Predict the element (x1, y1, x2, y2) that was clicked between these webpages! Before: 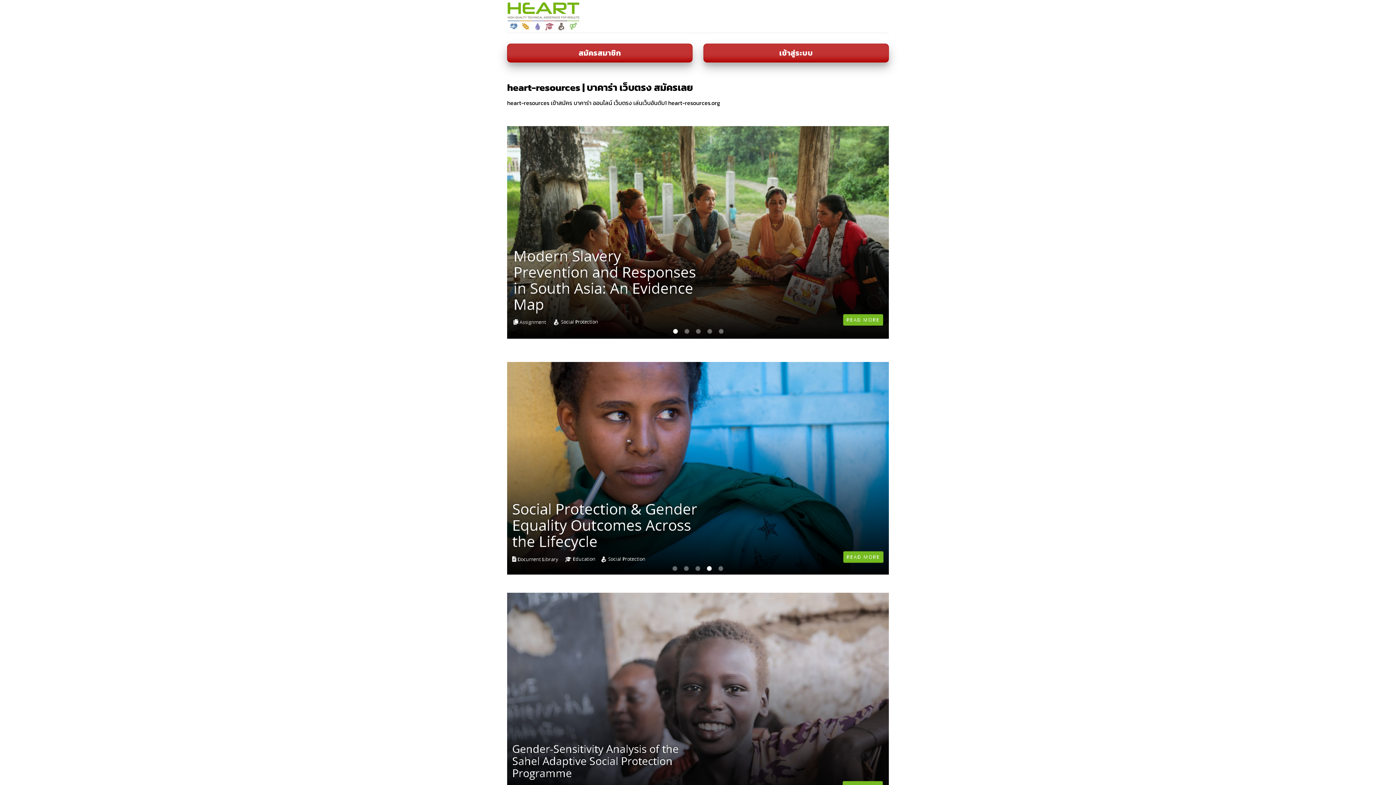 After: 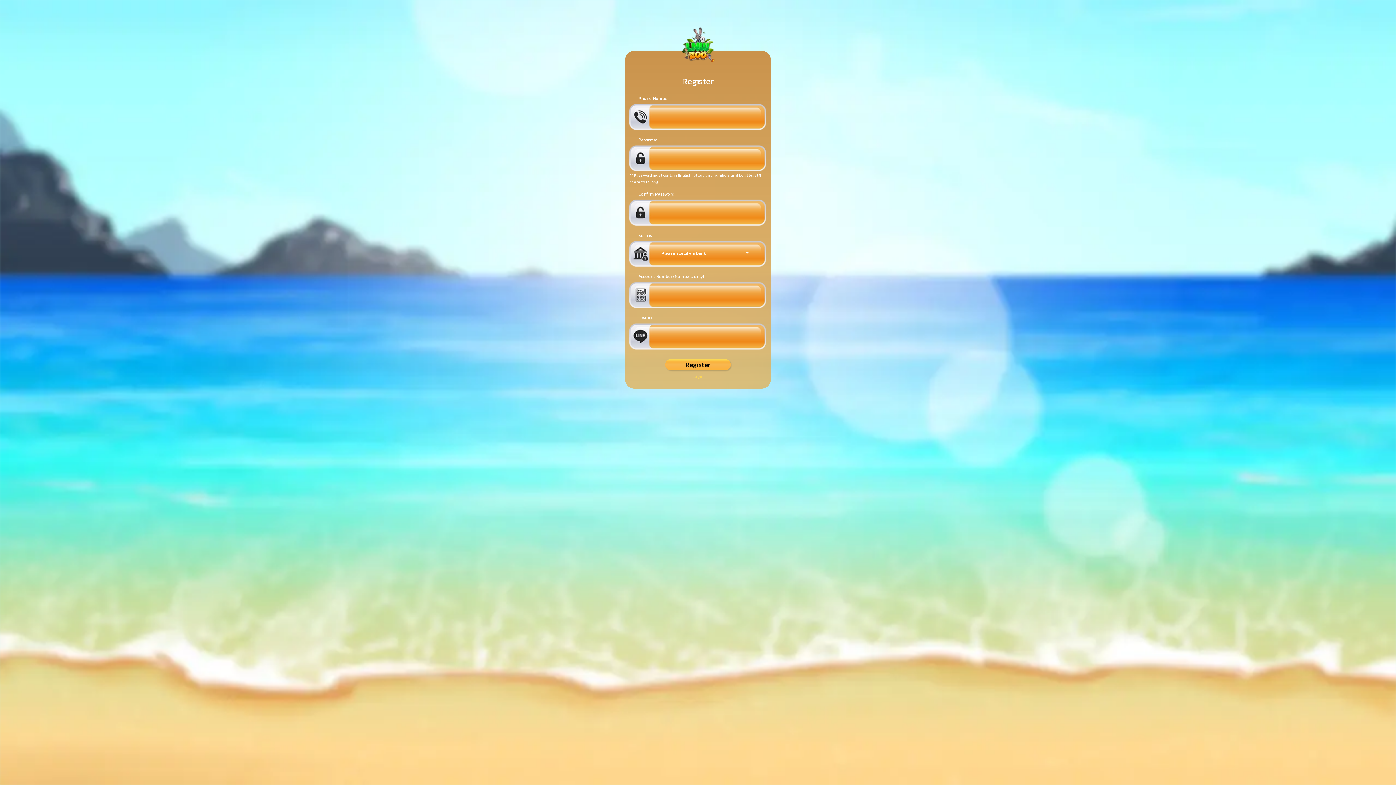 Action: label: สมัครสมาชิก bbox: (507, 43, 692, 62)